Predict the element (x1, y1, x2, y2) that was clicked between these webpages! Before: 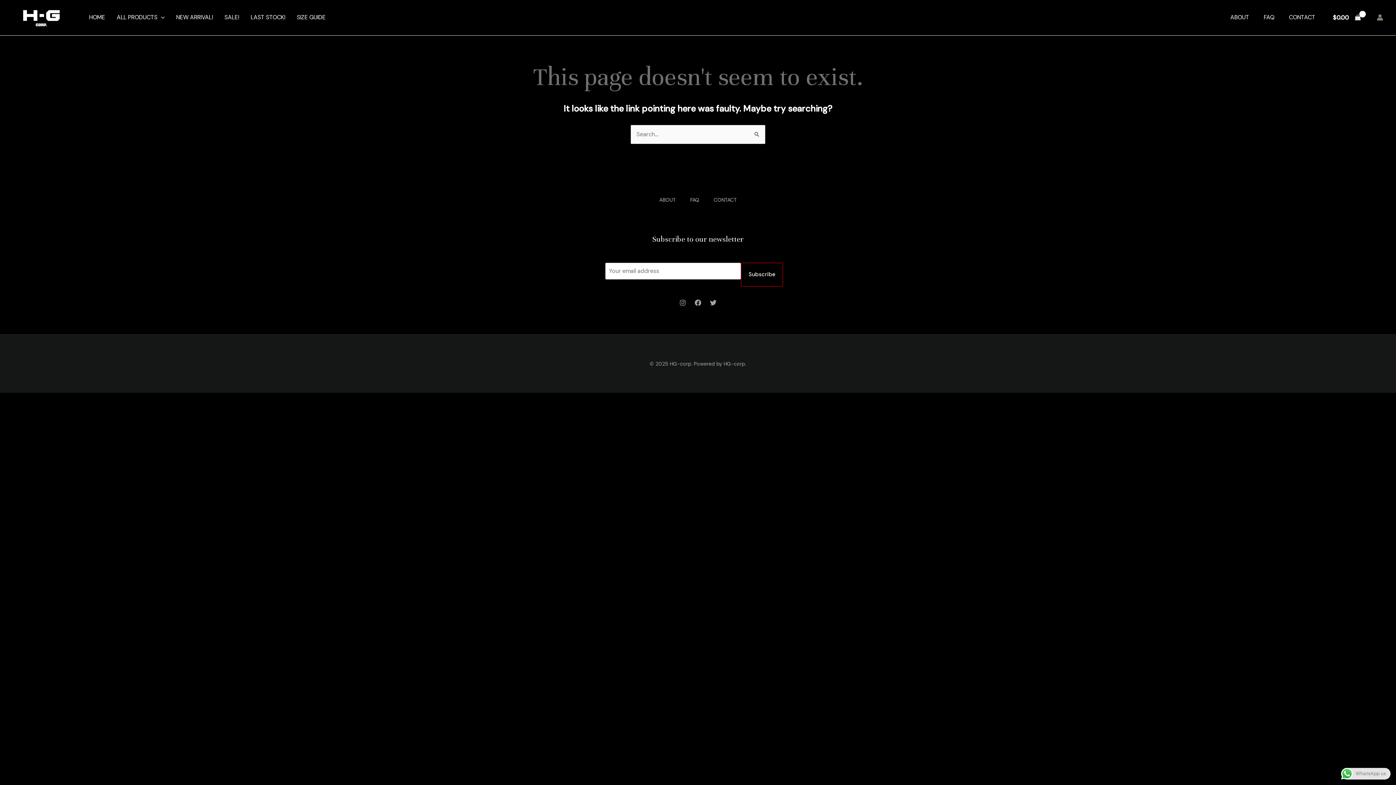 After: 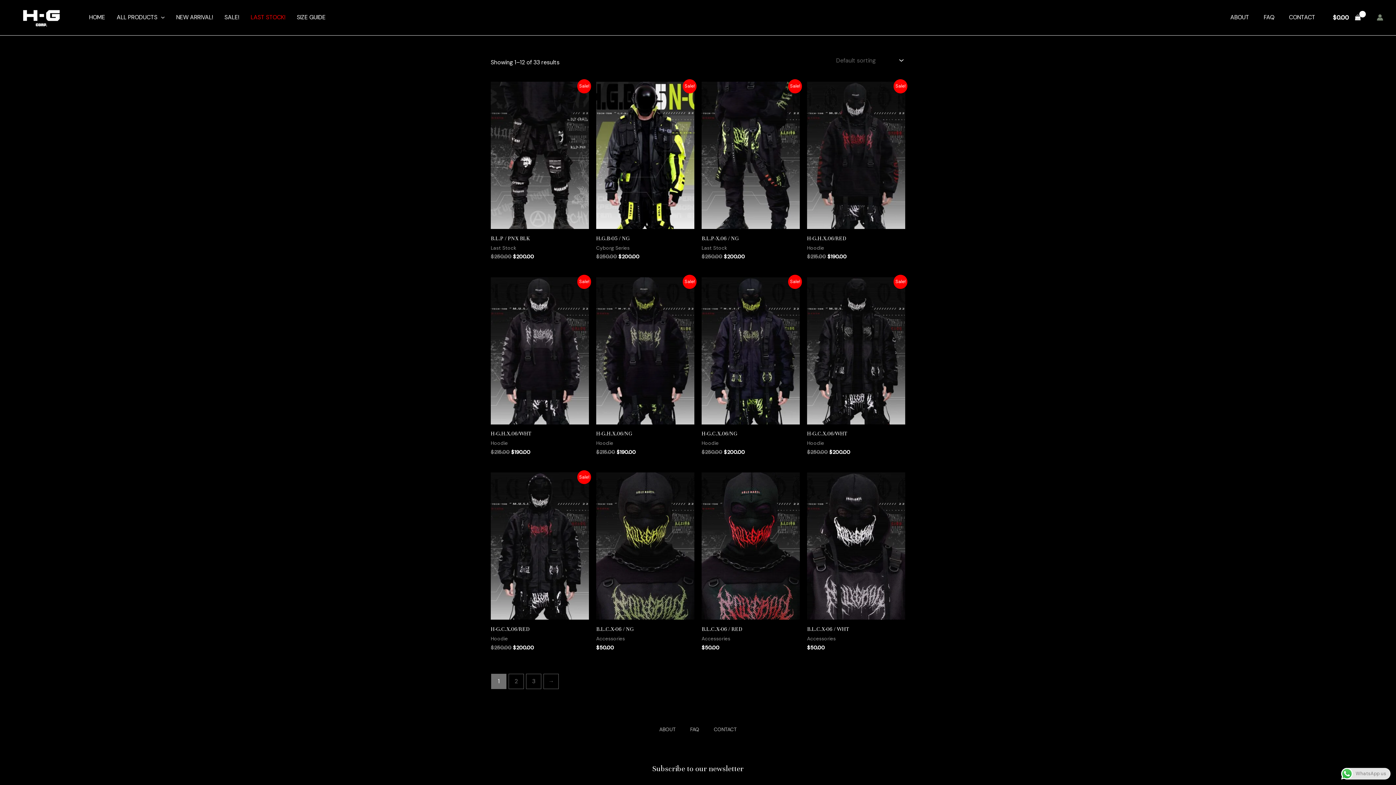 Action: bbox: (244, 0, 291, 35) label: LAST STOCK!